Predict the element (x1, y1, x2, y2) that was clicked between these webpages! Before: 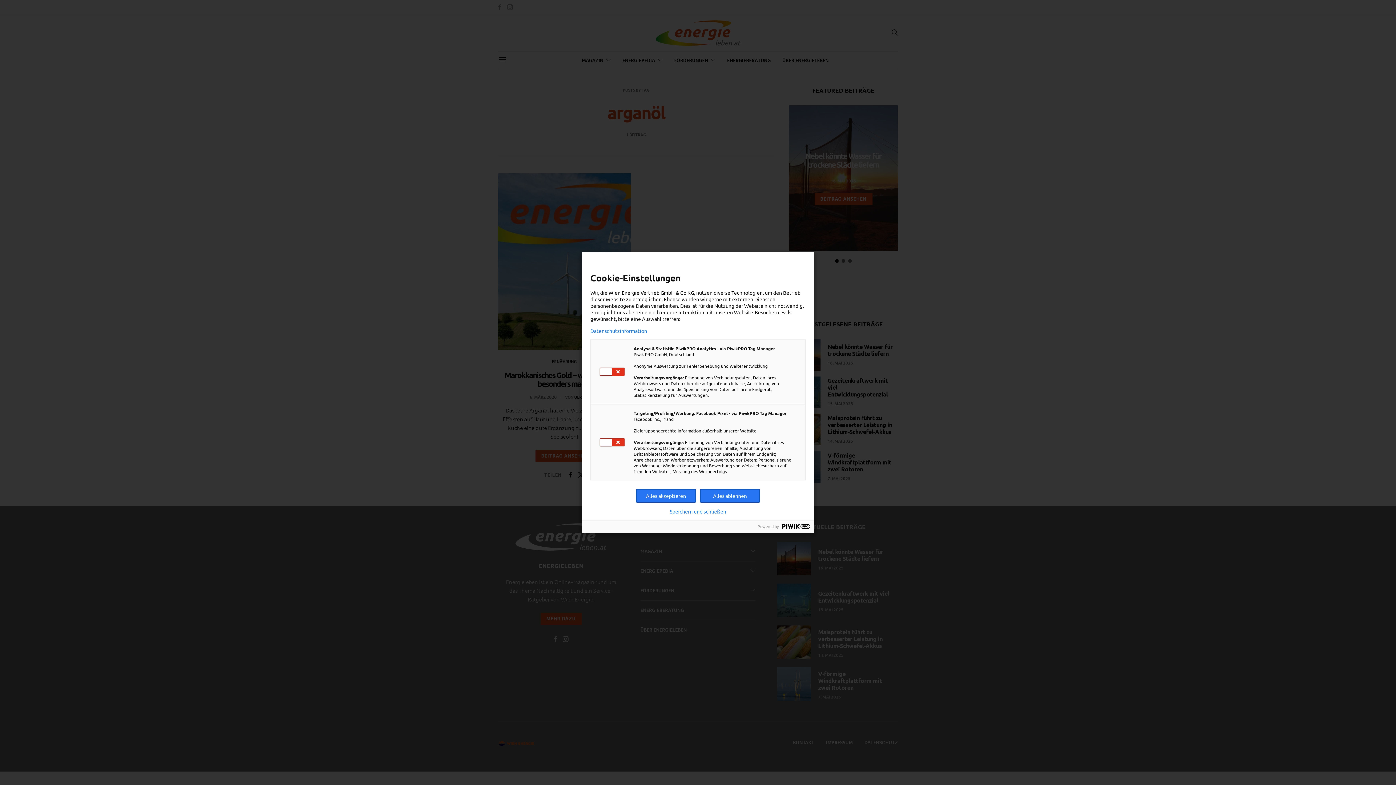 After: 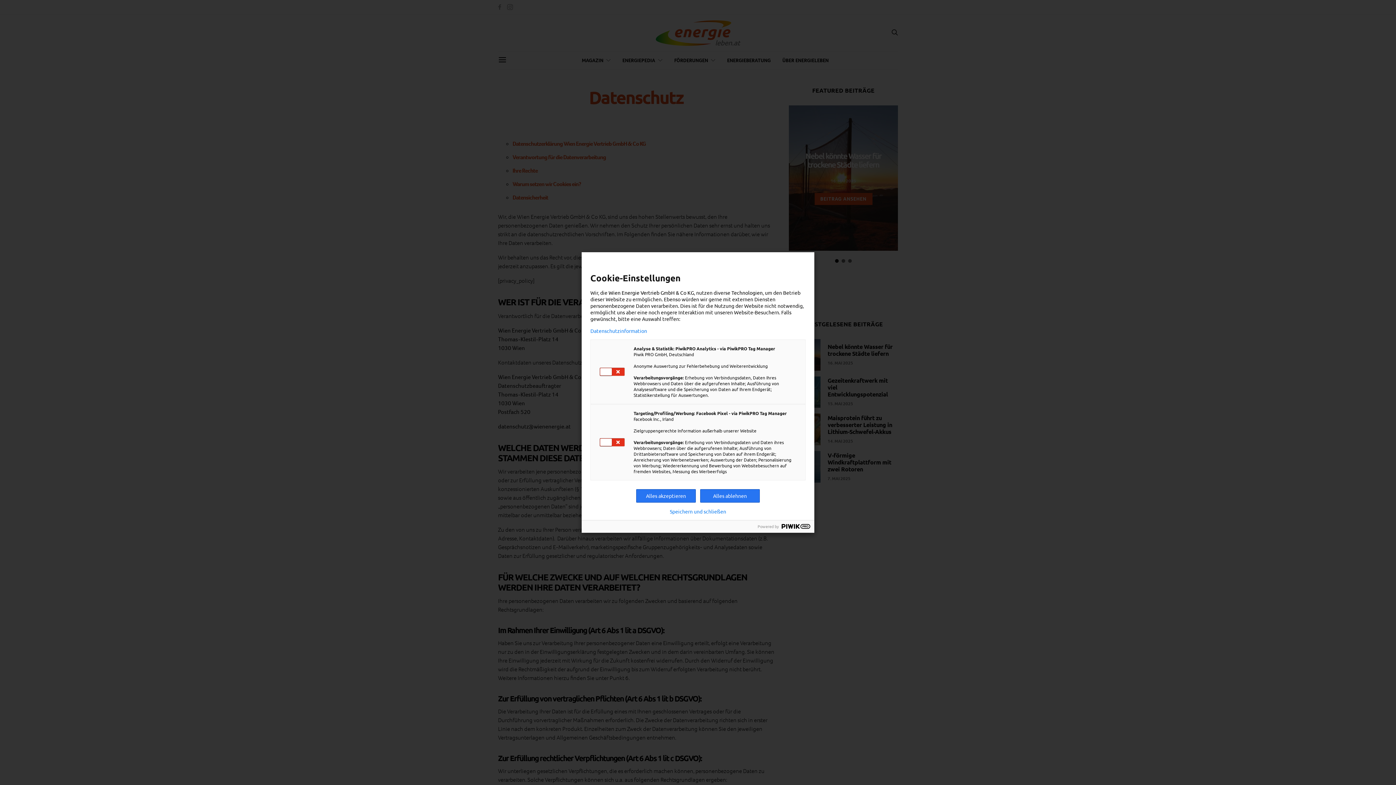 Action: bbox: (590, 328, 805, 333) label: Datenschutzinformation